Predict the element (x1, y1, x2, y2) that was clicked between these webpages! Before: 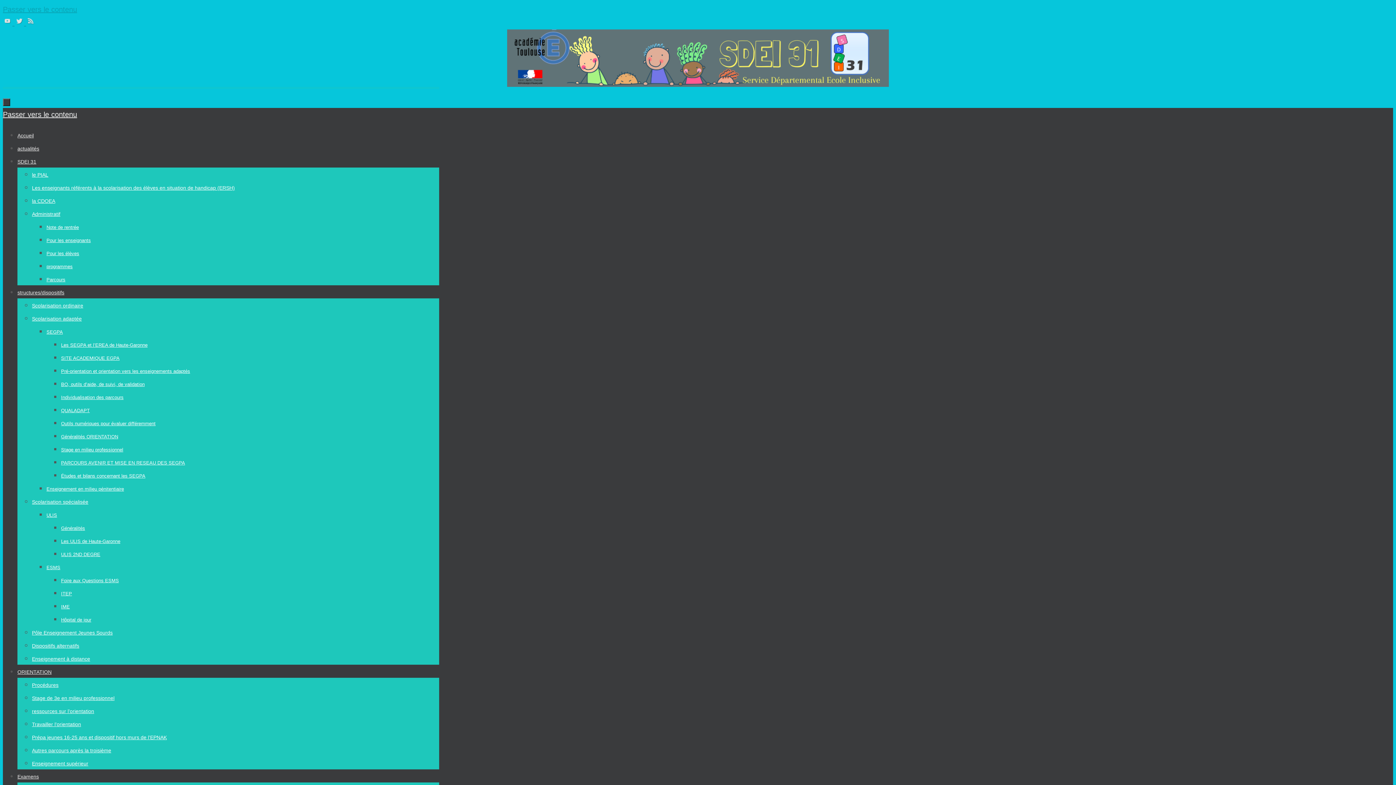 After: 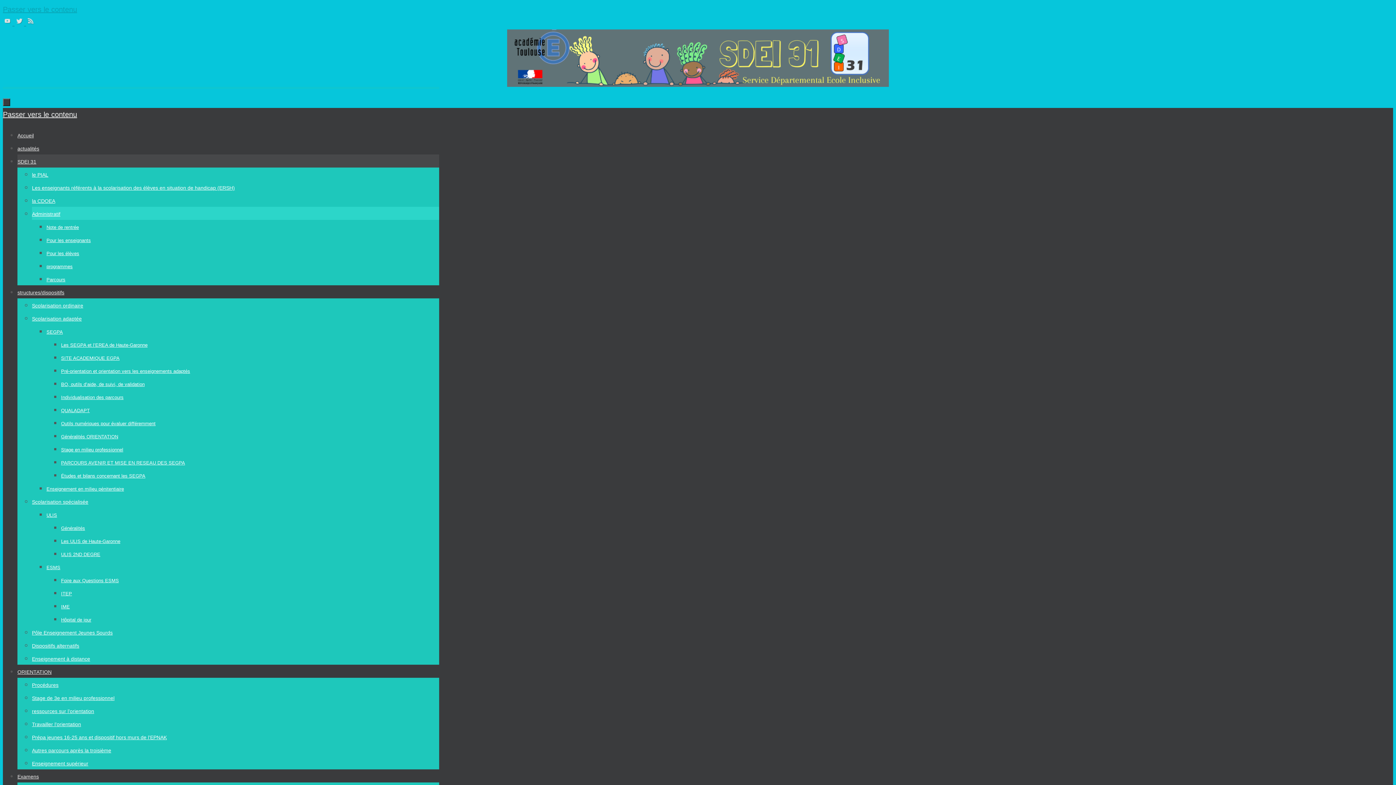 Action: bbox: (32, 211, 60, 217) label: Administratif